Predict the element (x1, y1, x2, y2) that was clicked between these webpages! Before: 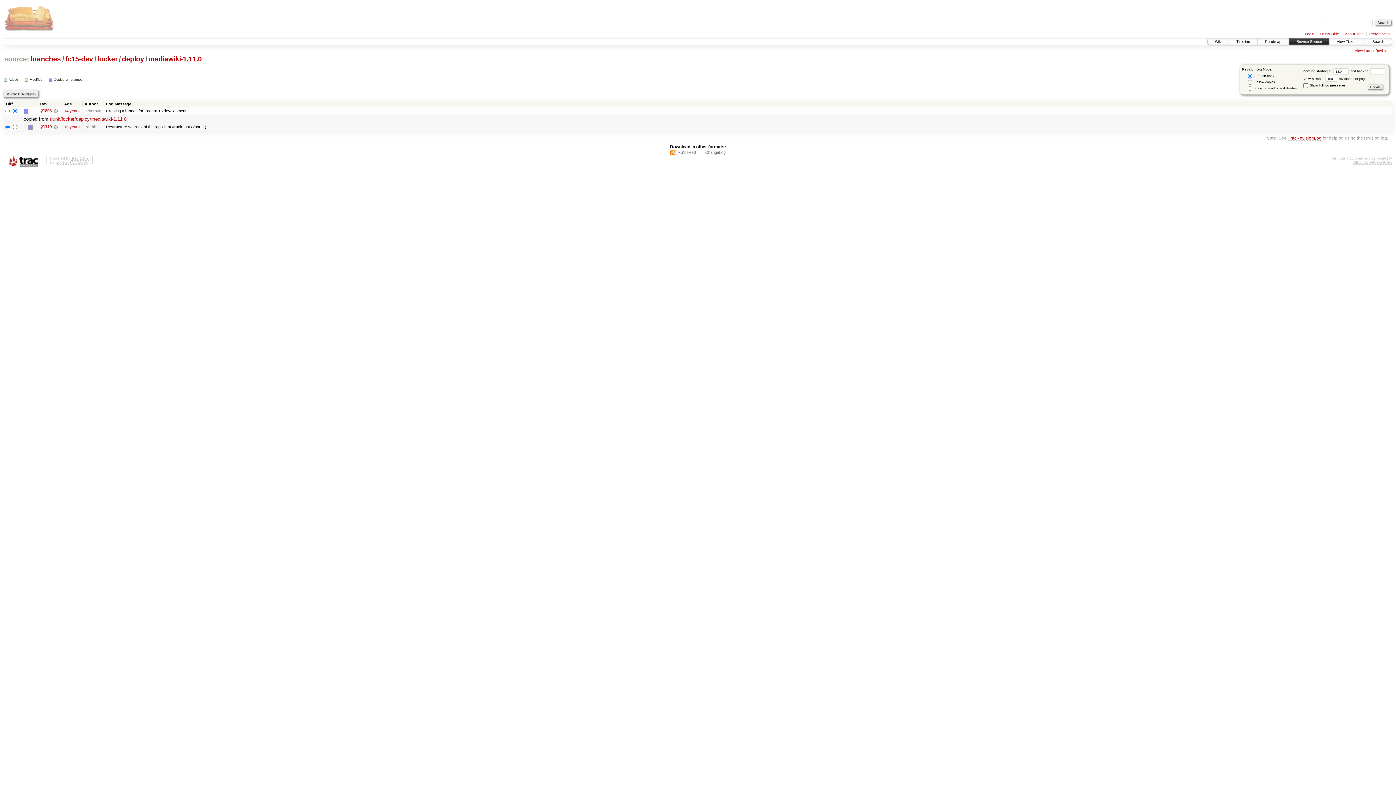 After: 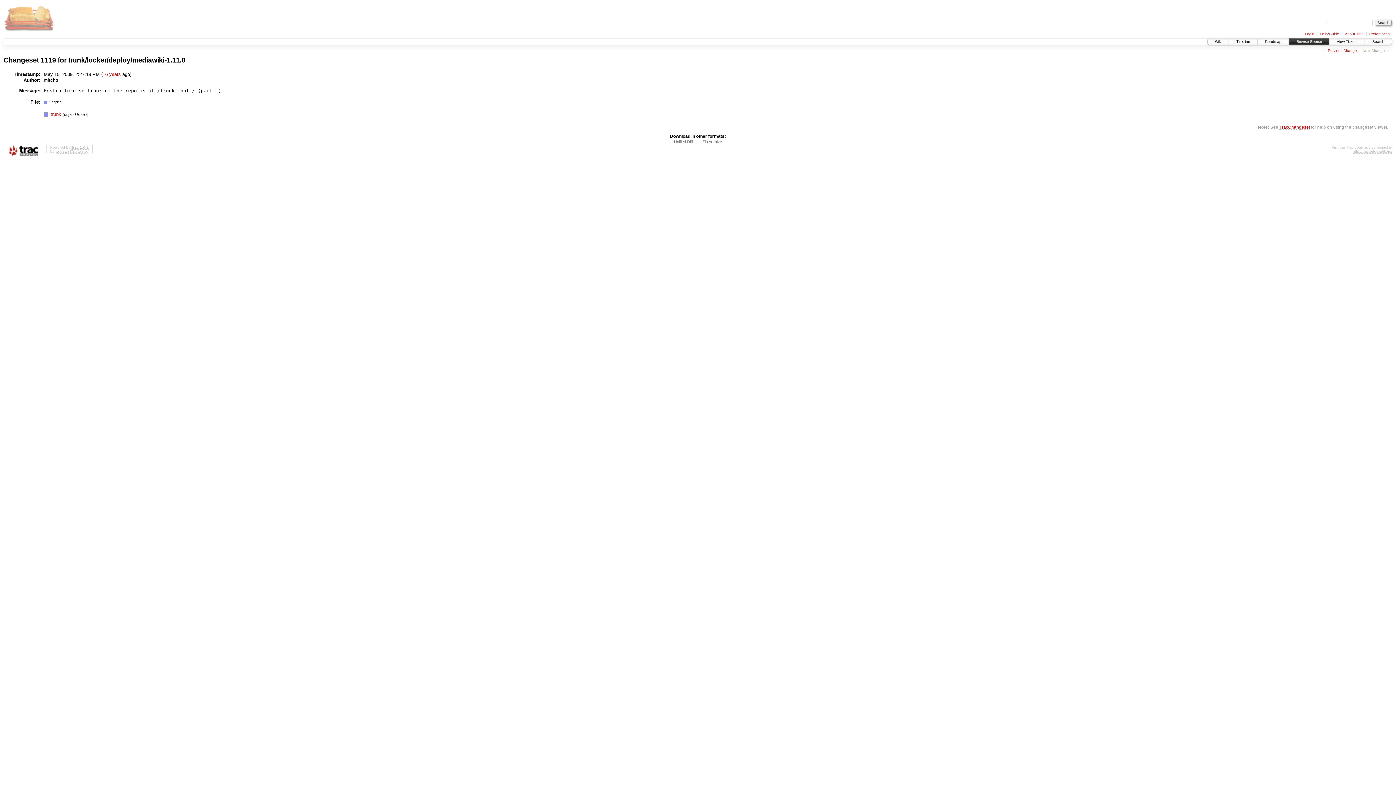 Action: label:   bbox: (53, 124, 57, 129)